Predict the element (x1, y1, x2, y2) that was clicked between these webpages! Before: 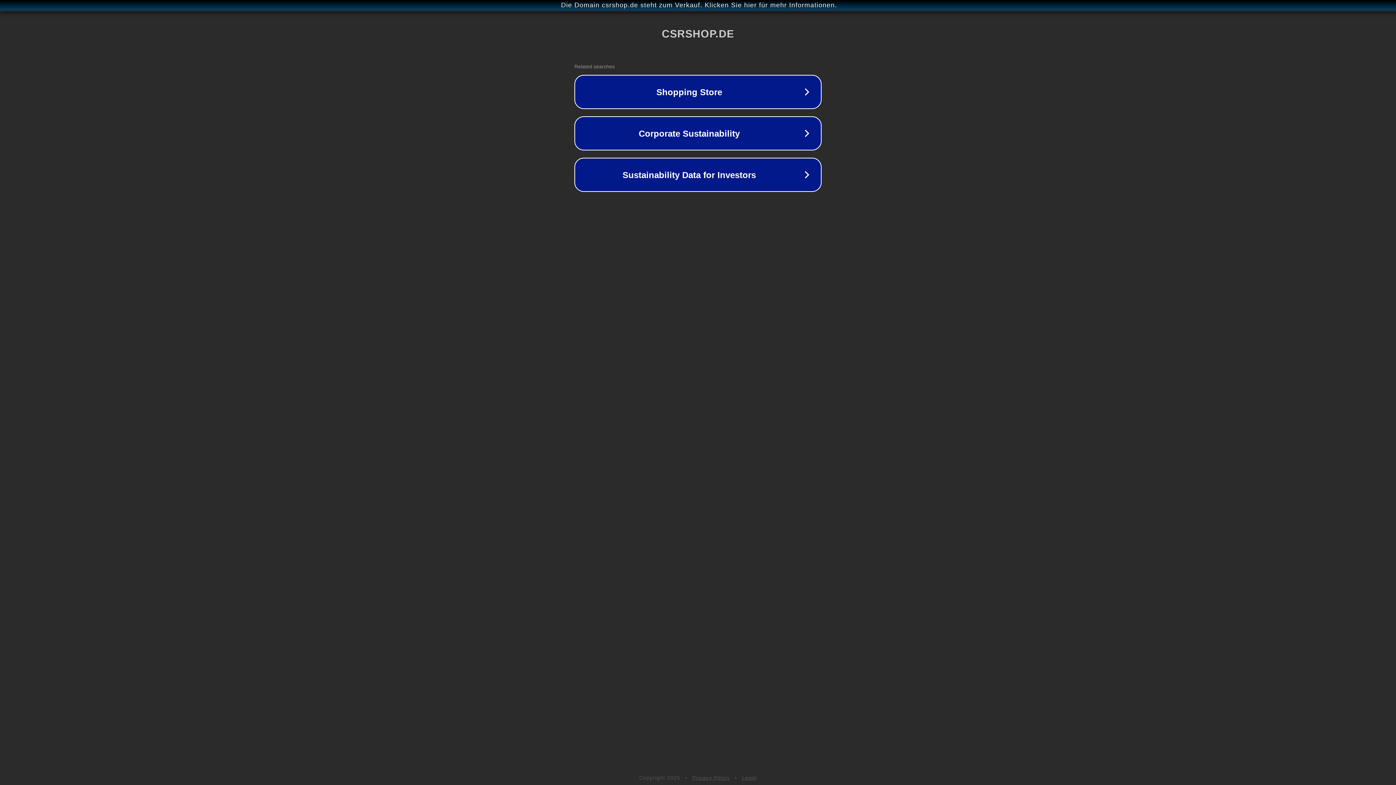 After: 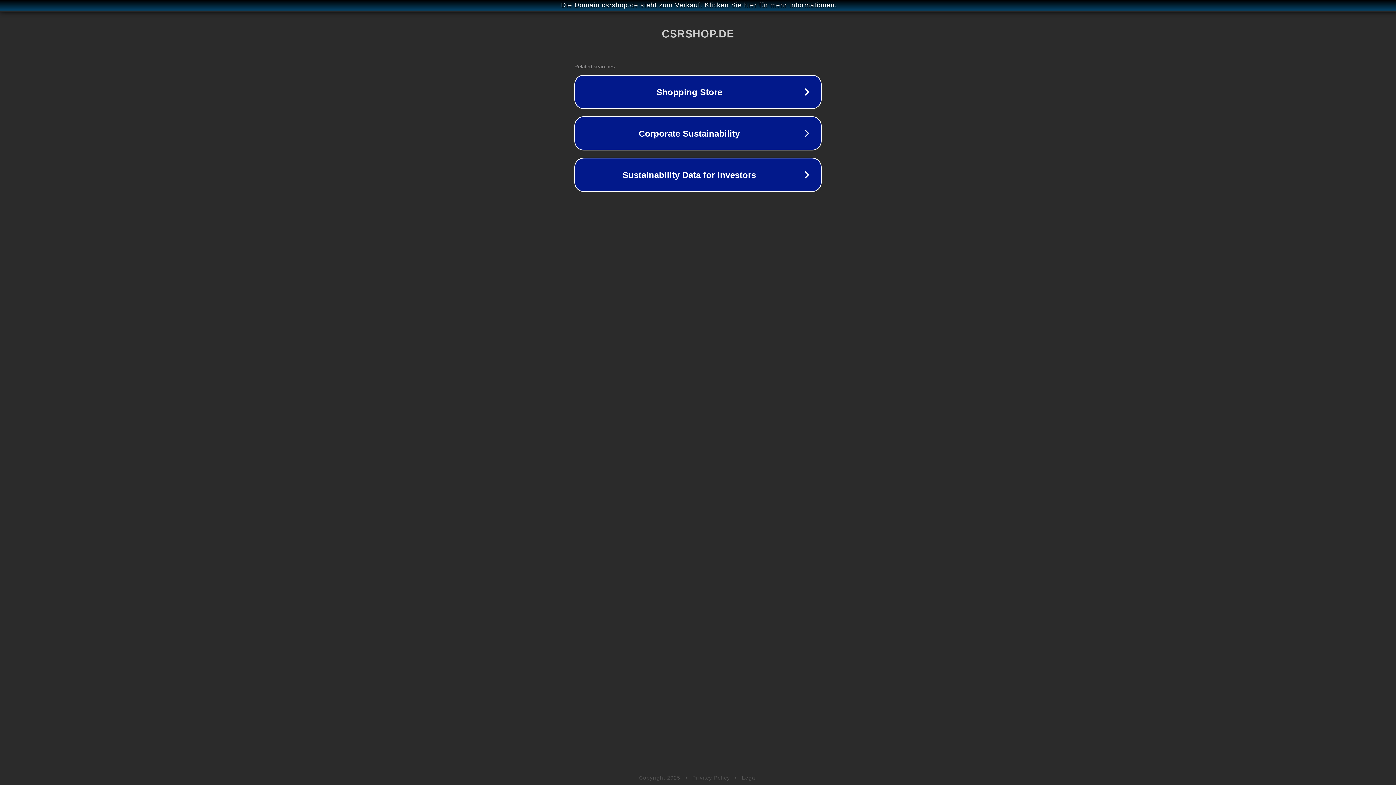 Action: bbox: (742, 775, 757, 781) label: Legal